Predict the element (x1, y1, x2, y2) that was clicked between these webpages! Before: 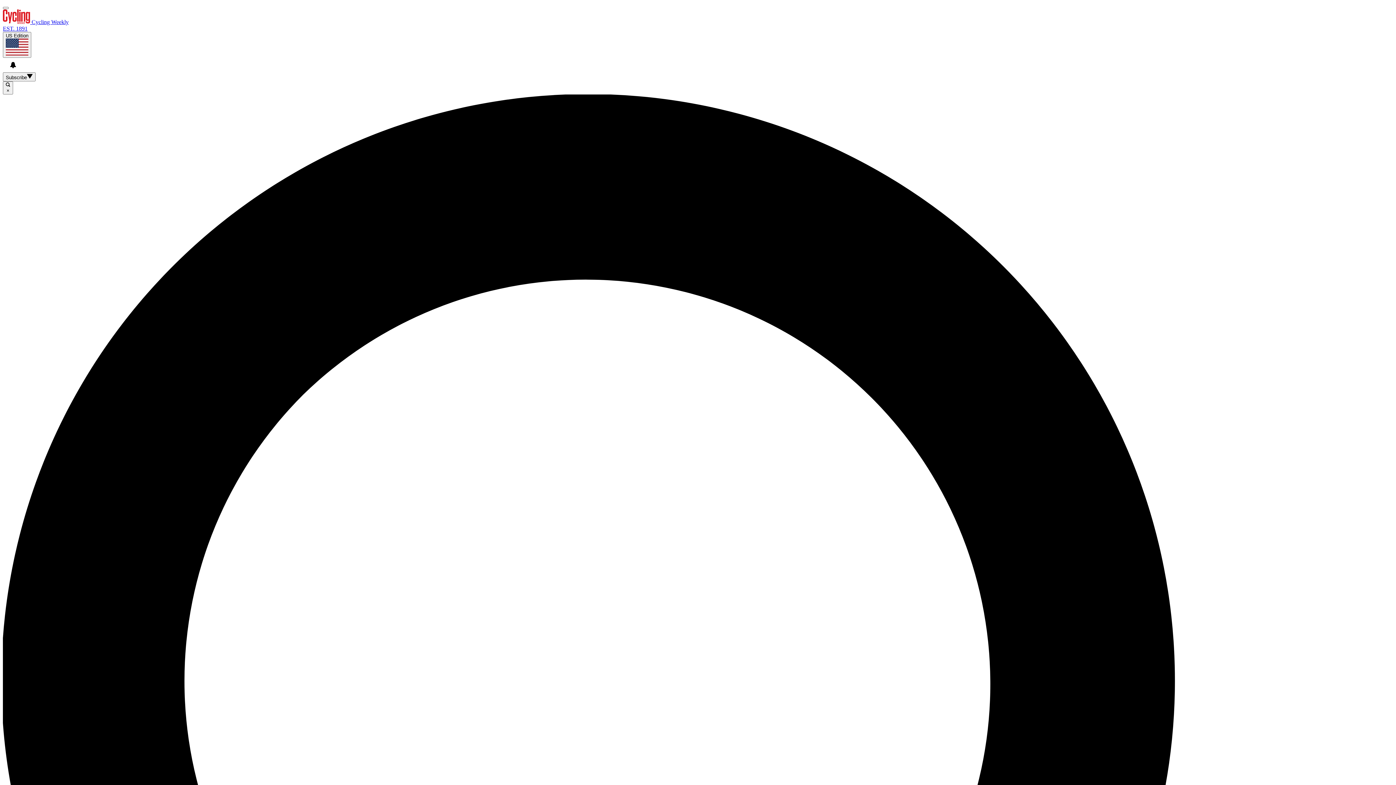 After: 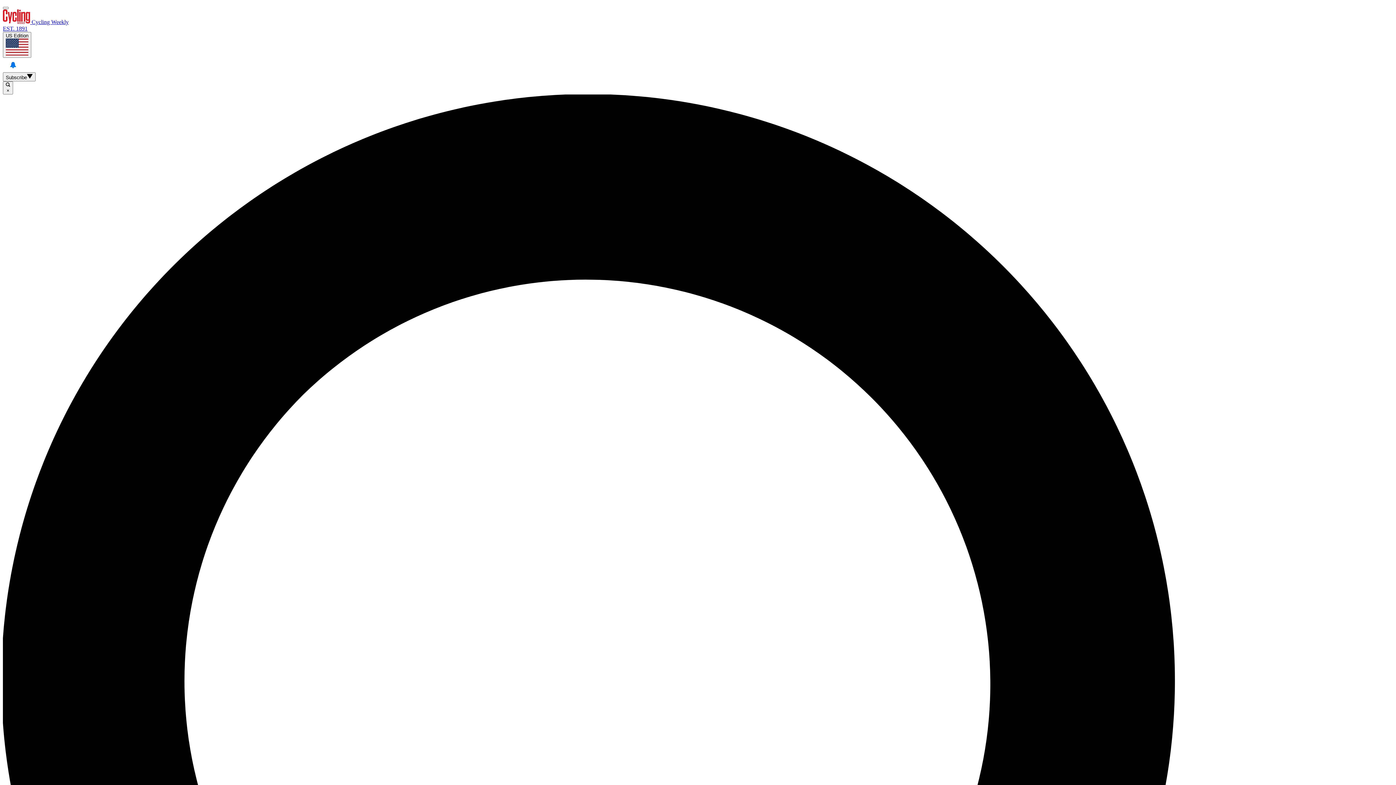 Action: label: View your notifications and profile settings bbox: (5, 57, 20, 72)